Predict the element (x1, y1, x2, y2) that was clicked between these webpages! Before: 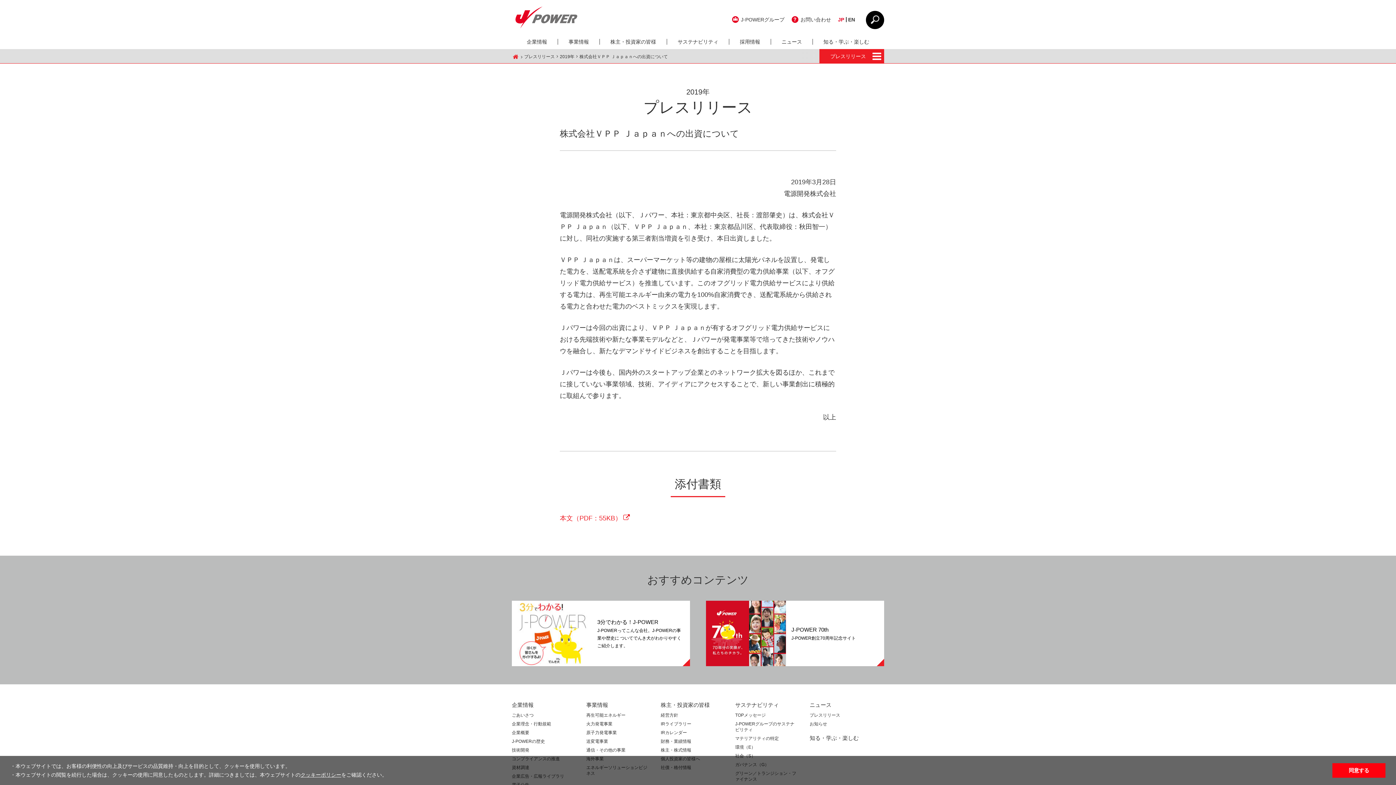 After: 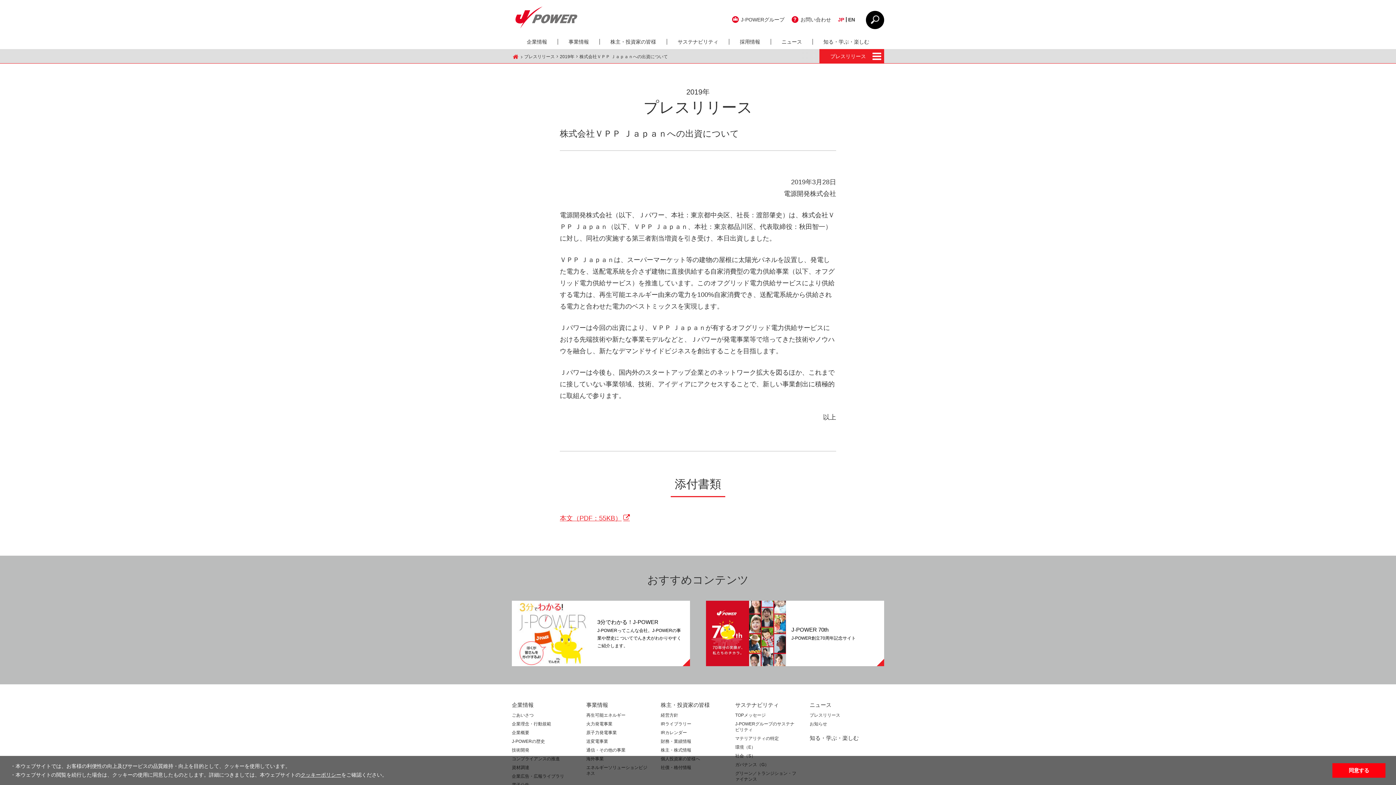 Action: label: 本文（PDF：55KB） bbox: (560, 514, 631, 522)